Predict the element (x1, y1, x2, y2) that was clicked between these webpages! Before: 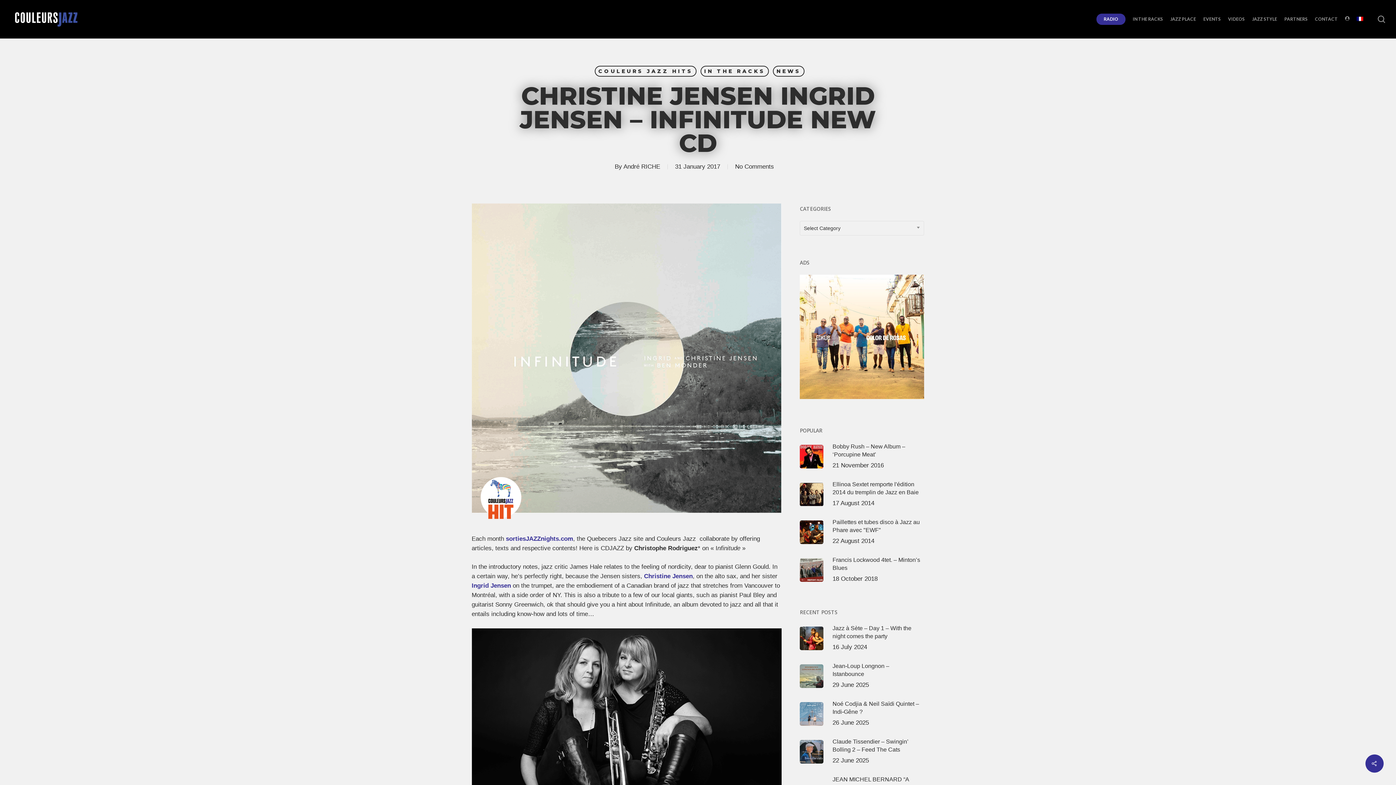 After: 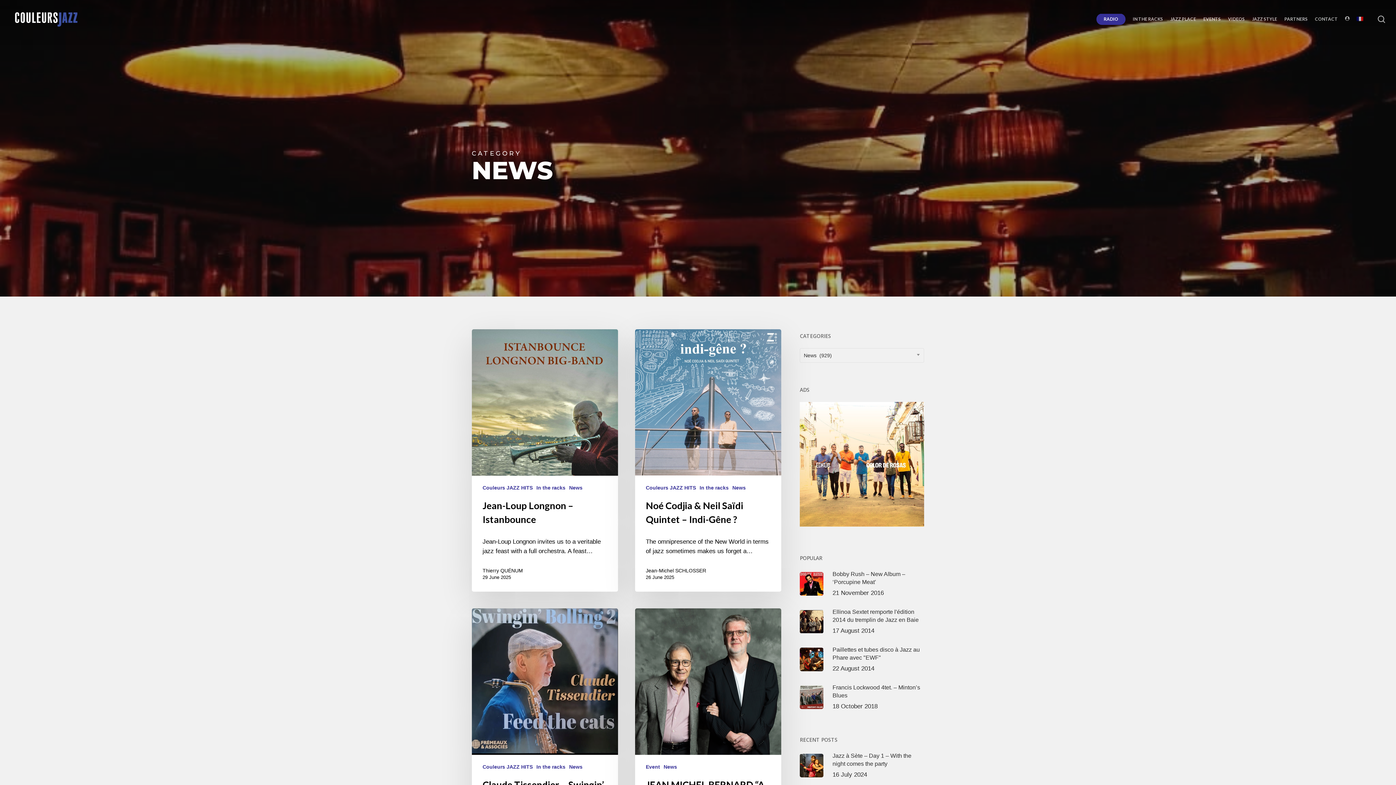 Action: bbox: (773, 65, 804, 76) label: NEWS